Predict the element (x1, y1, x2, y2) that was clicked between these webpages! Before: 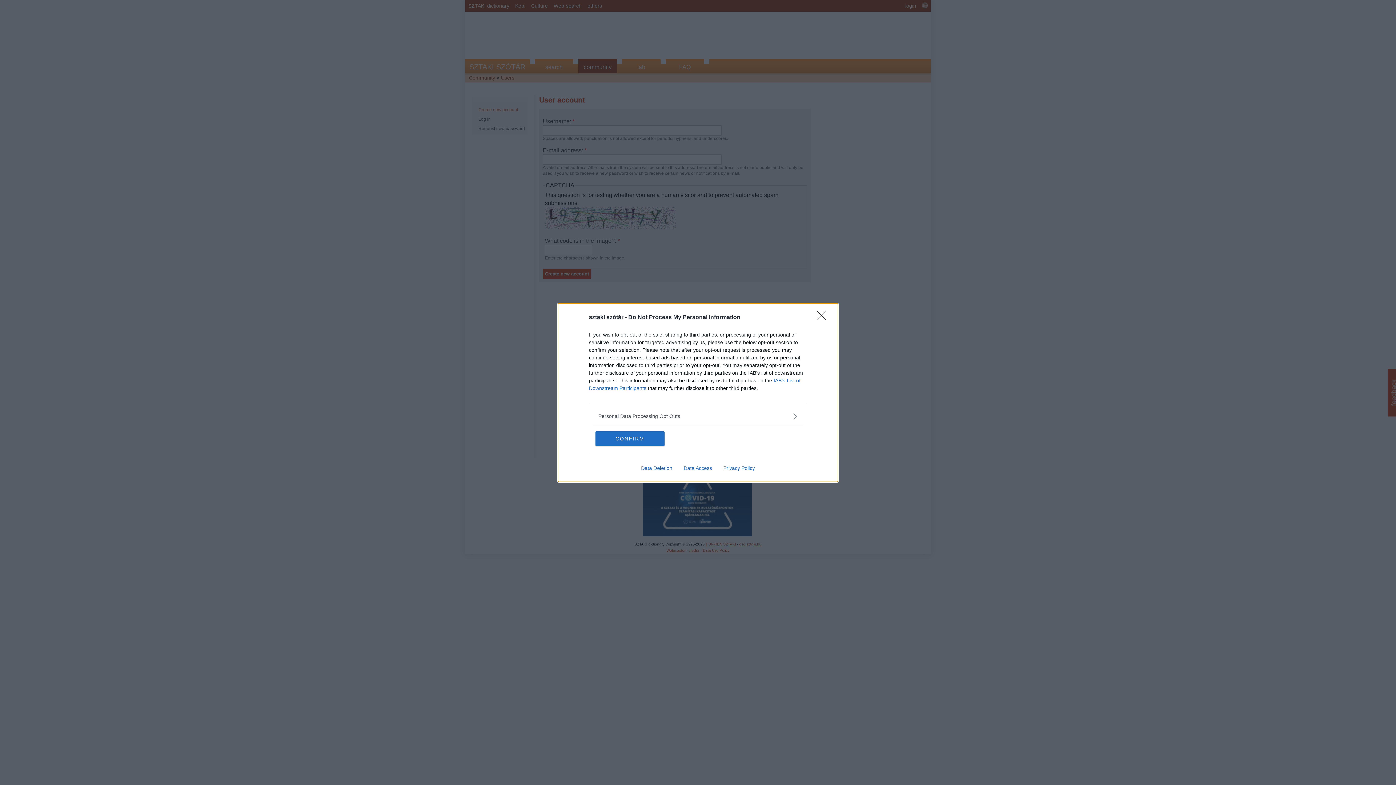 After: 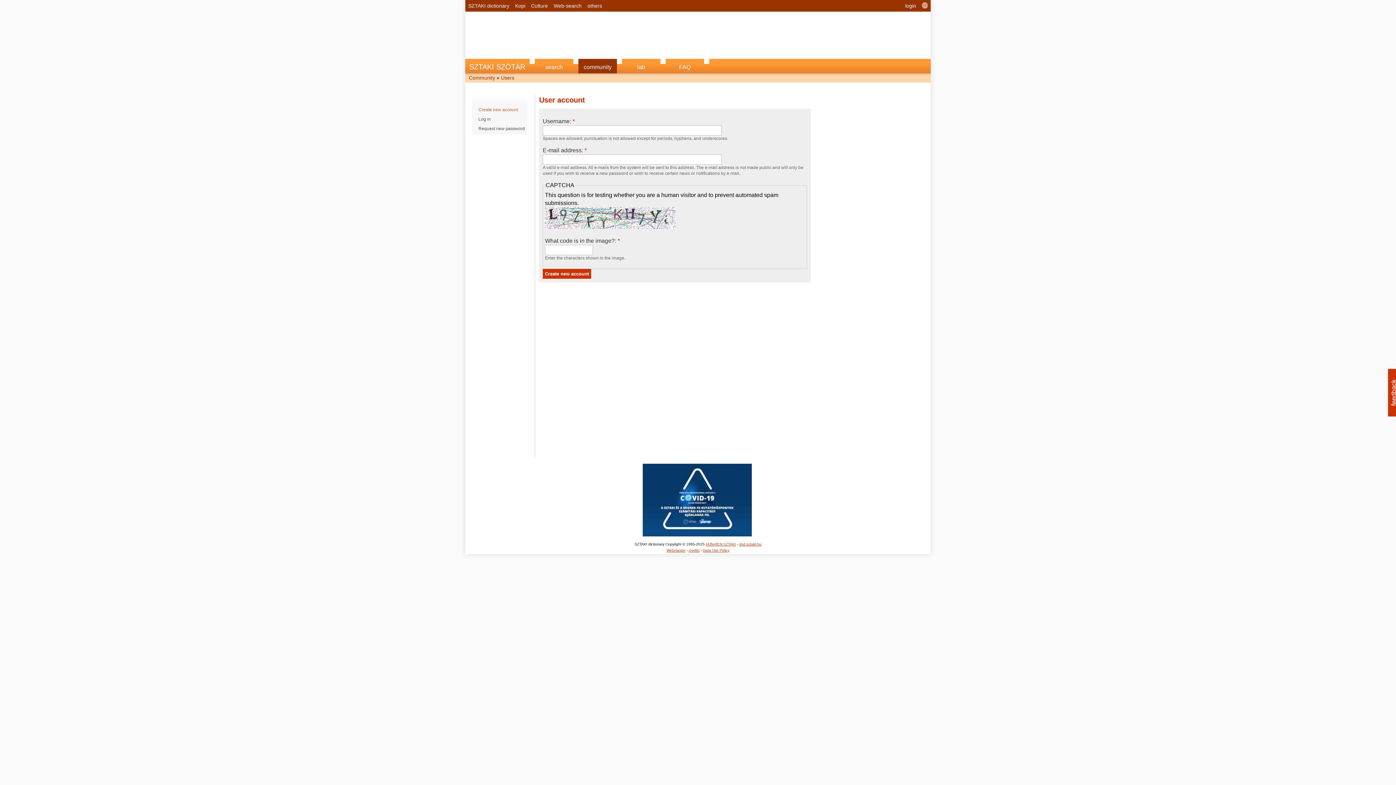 Action: label: CONFIRM bbox: (595, 431, 664, 446)